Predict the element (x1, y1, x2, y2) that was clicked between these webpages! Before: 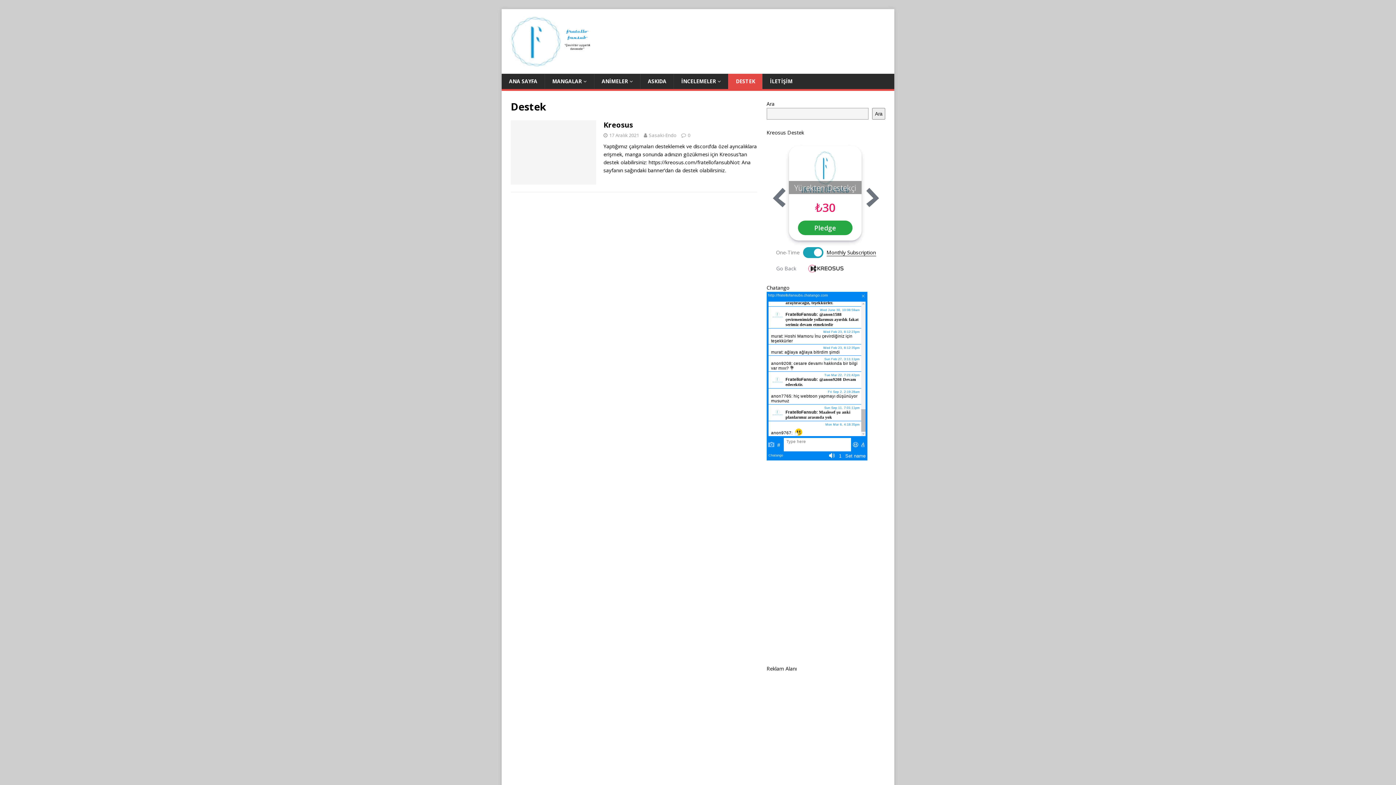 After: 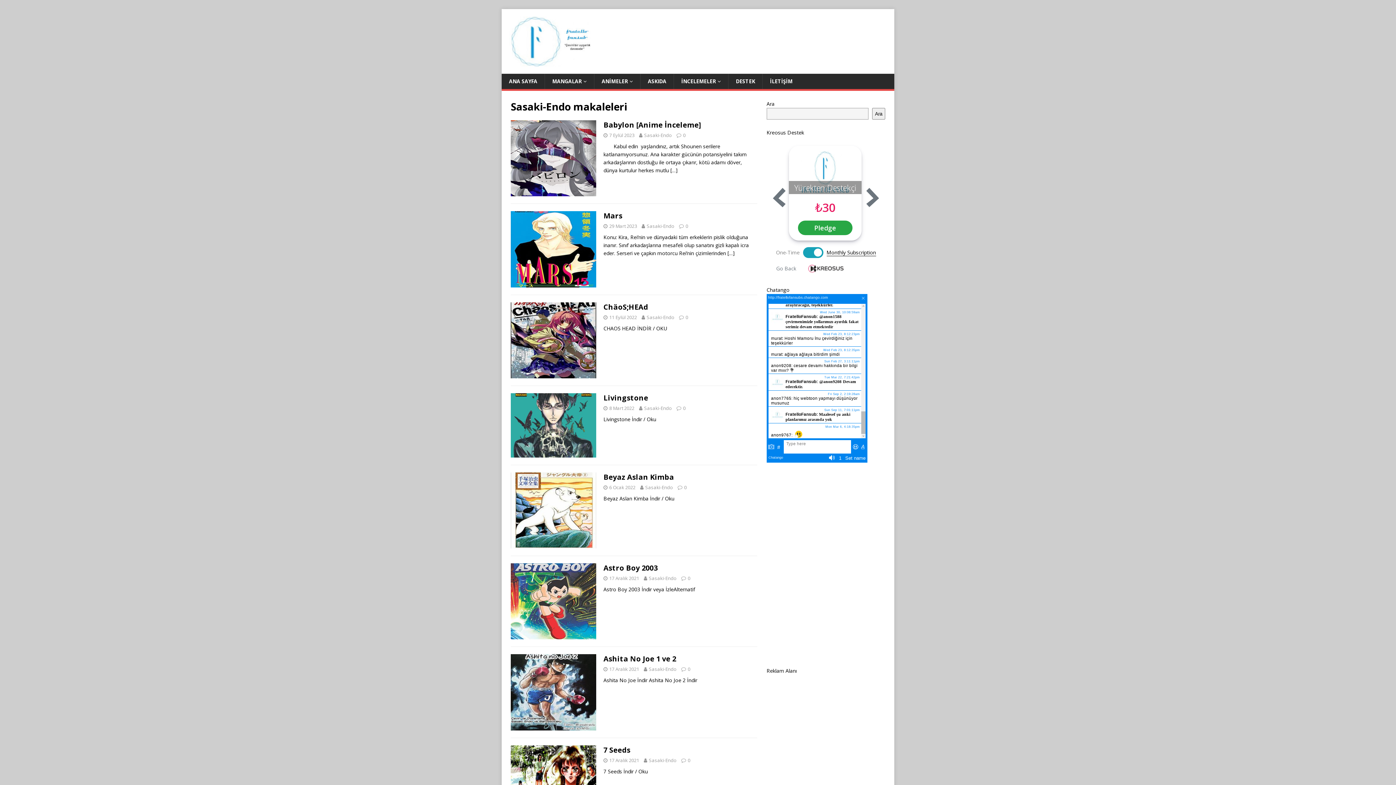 Action: bbox: (649, 132, 676, 138) label: Sasaki-Endo